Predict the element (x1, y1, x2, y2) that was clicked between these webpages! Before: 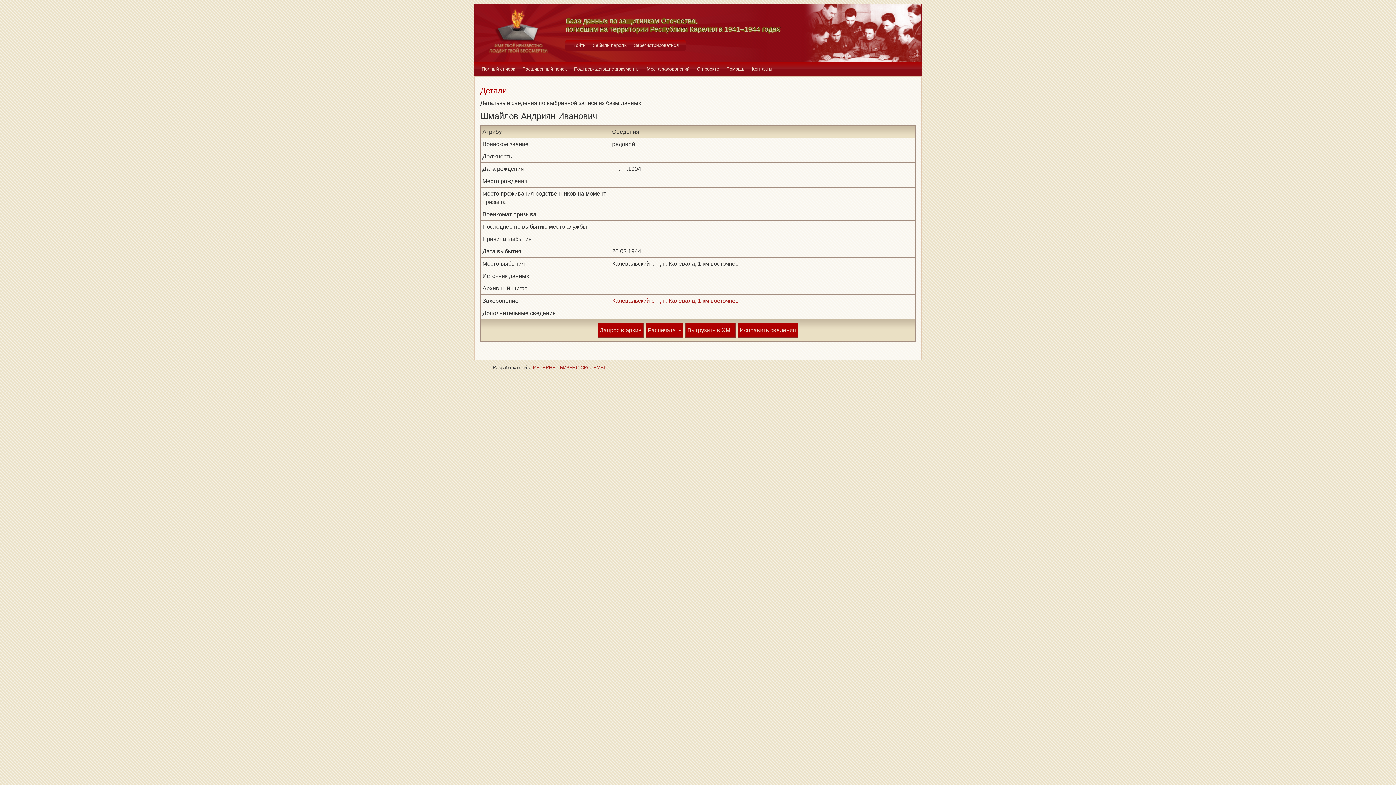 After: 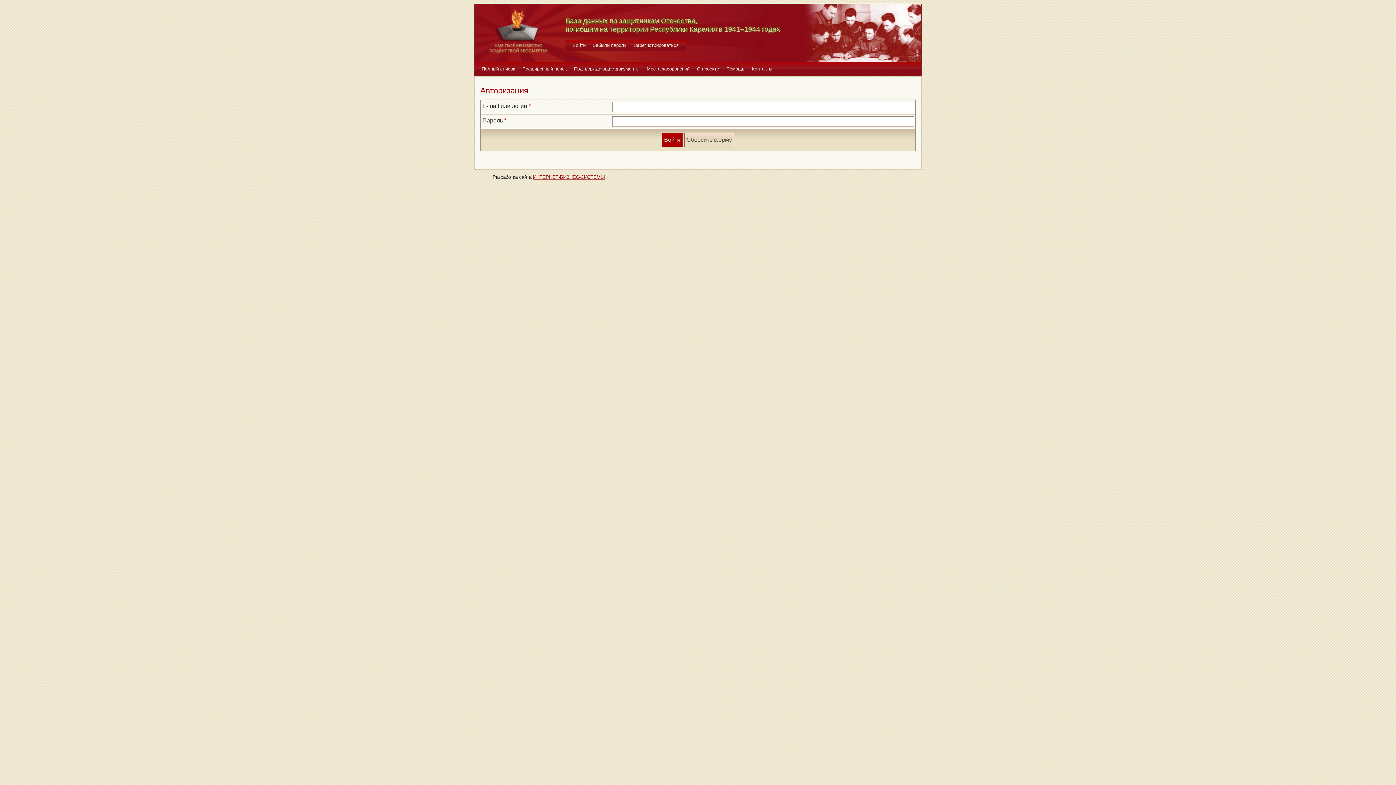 Action: label: Исправить сведения bbox: (737, 323, 798, 337)